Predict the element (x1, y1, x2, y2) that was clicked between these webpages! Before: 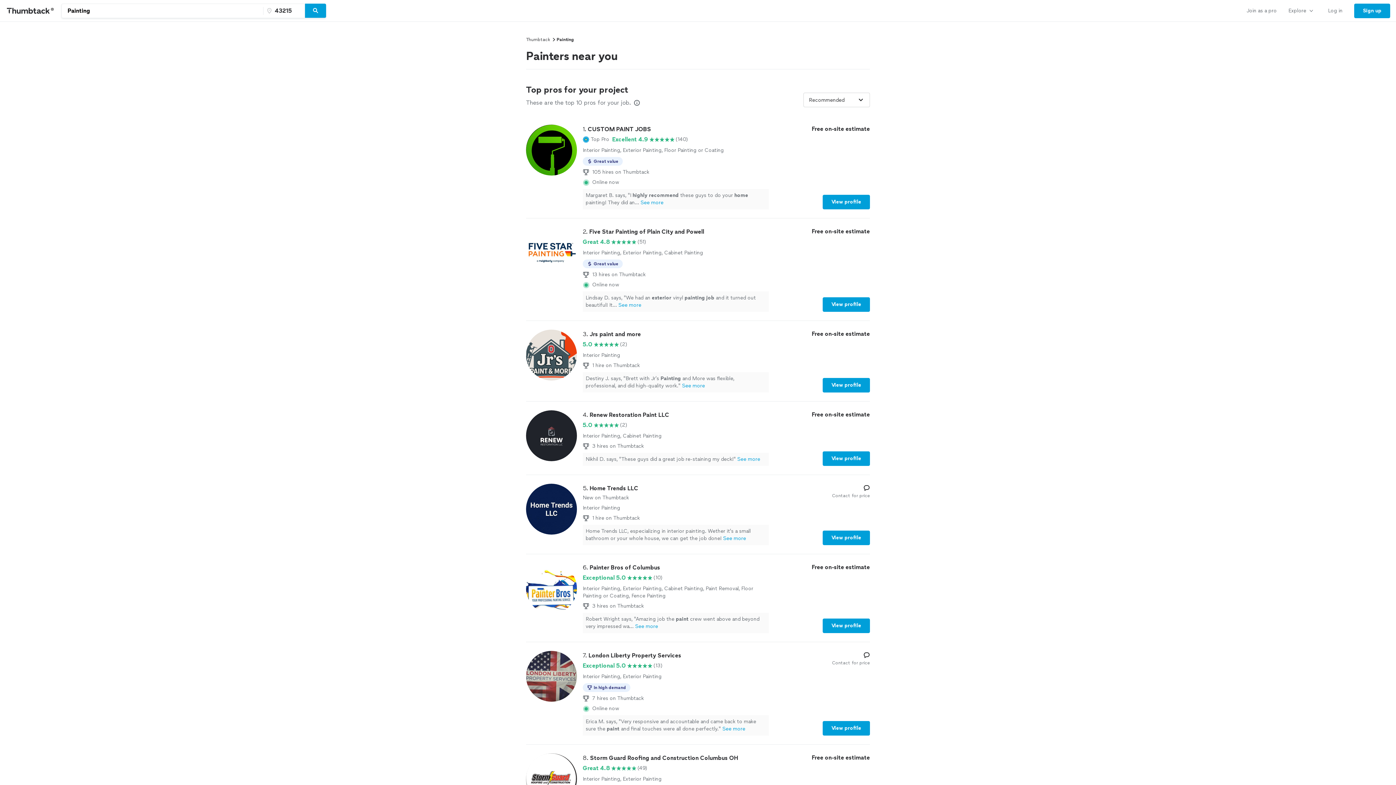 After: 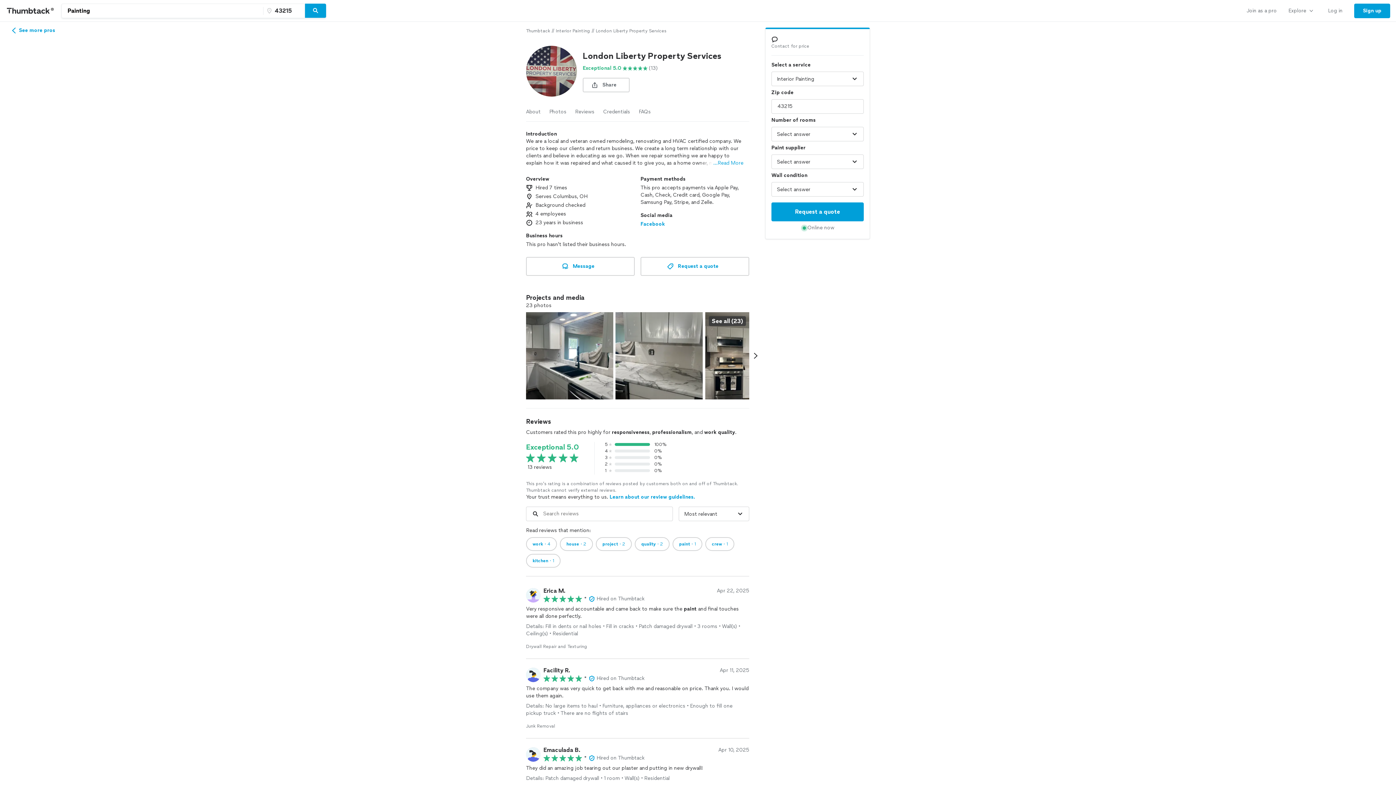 Action: label: View profile bbox: (822, 721, 870, 736)